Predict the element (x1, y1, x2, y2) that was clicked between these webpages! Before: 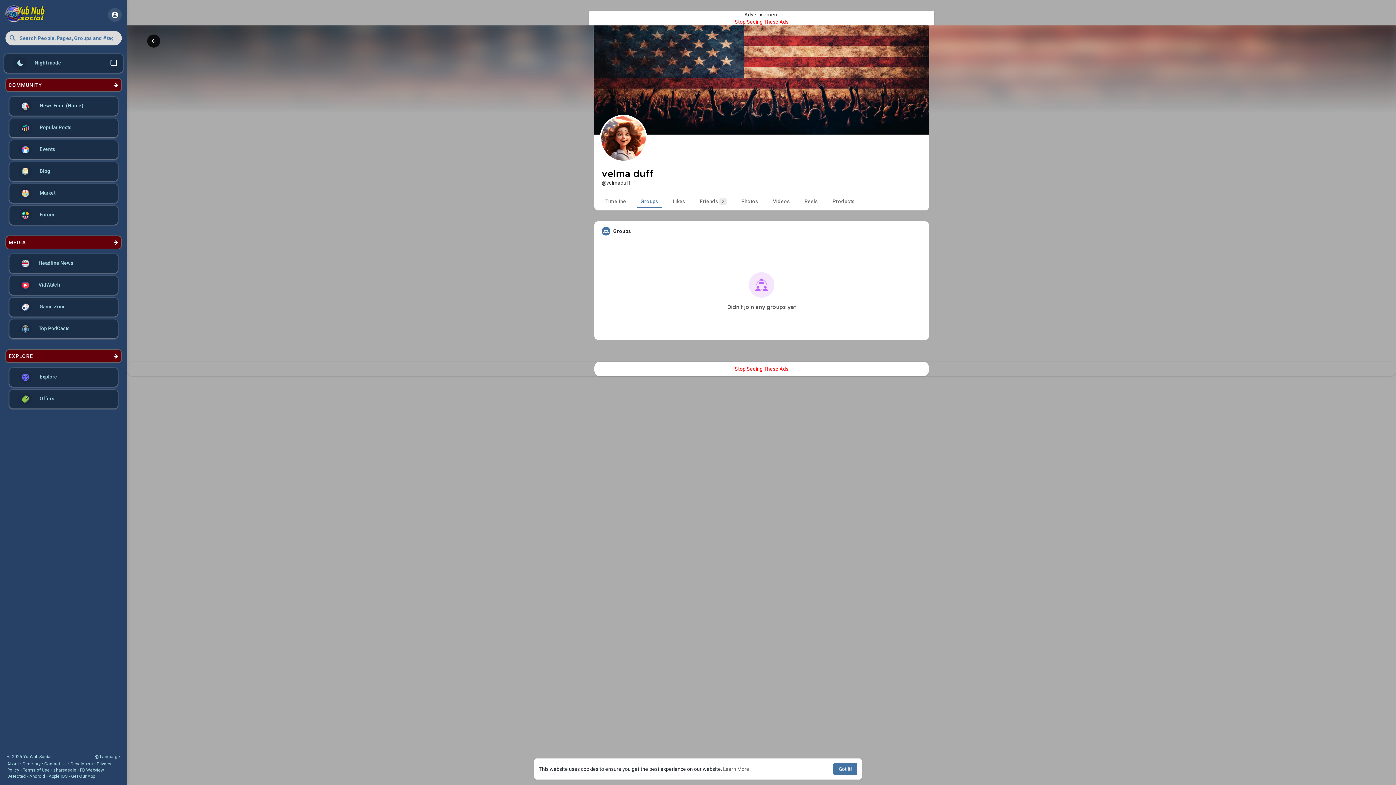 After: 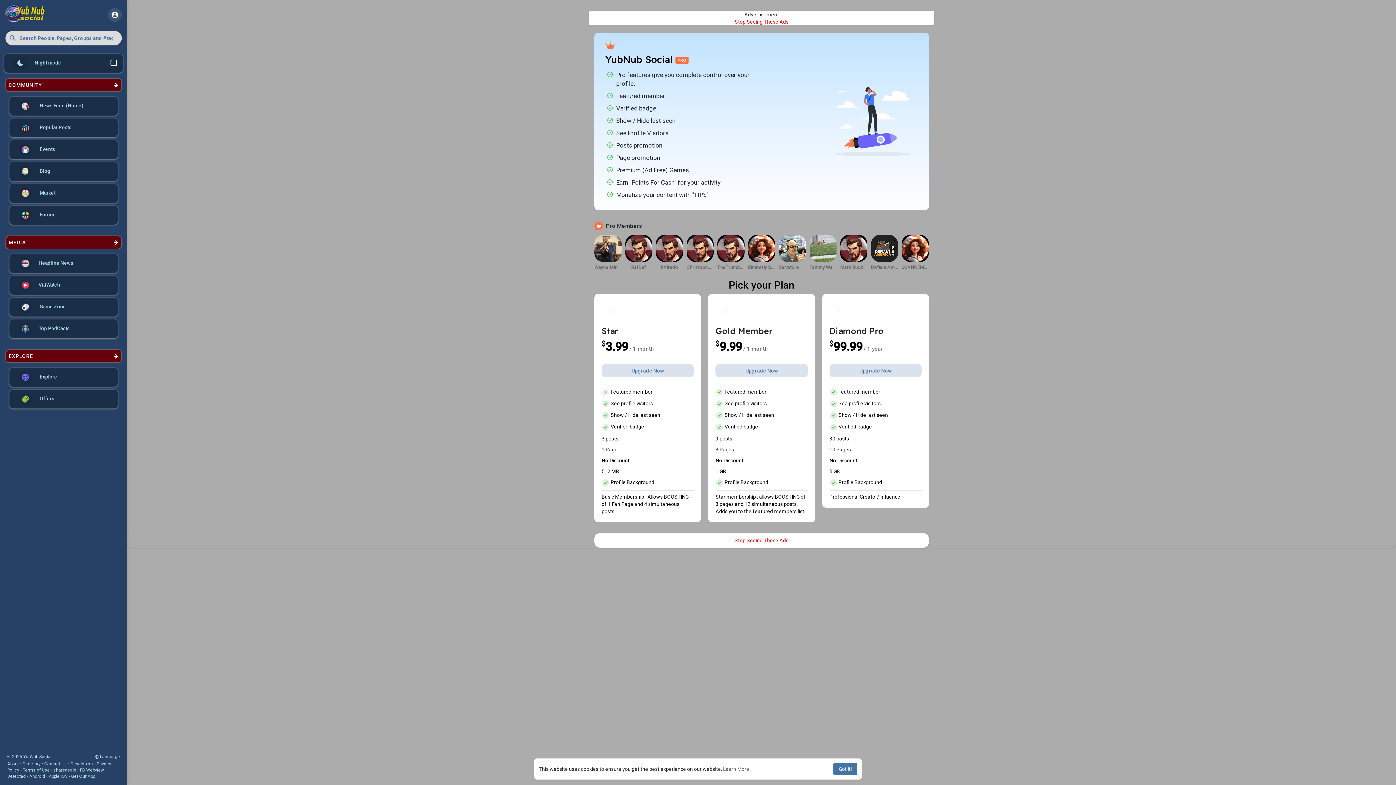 Action: label: Stop Seeing These Ads bbox: (734, 366, 788, 371)